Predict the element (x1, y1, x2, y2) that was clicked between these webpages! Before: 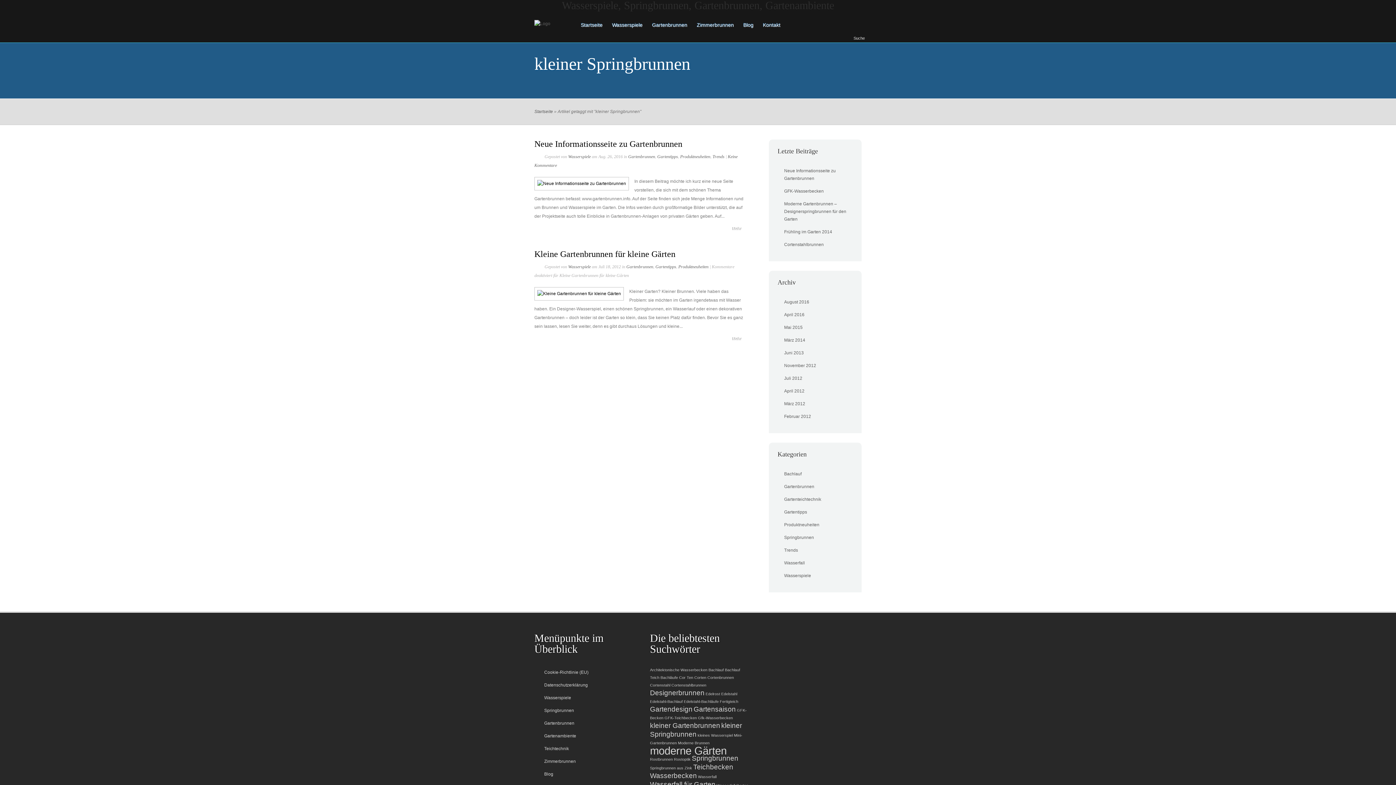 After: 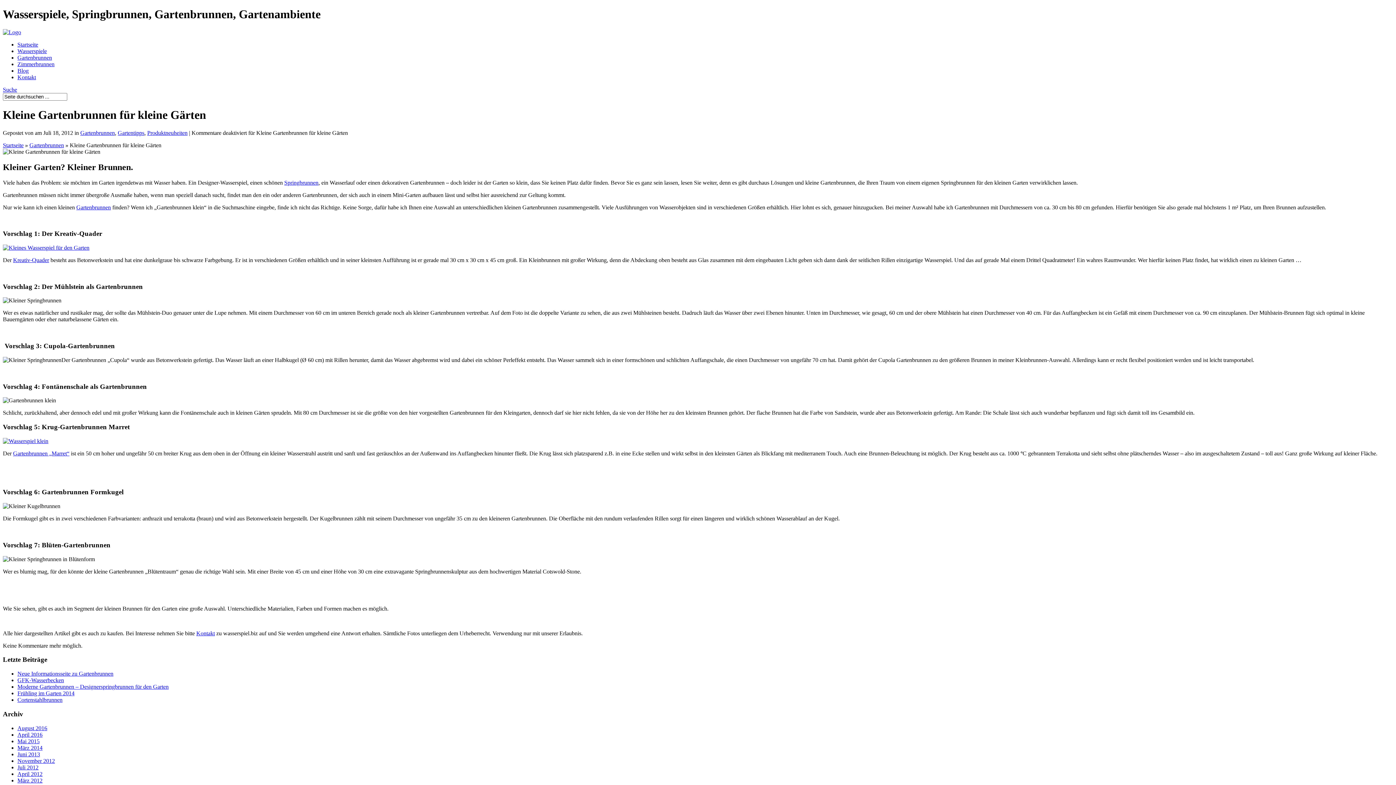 Action: label: Mehr bbox: (727, 335, 747, 344)